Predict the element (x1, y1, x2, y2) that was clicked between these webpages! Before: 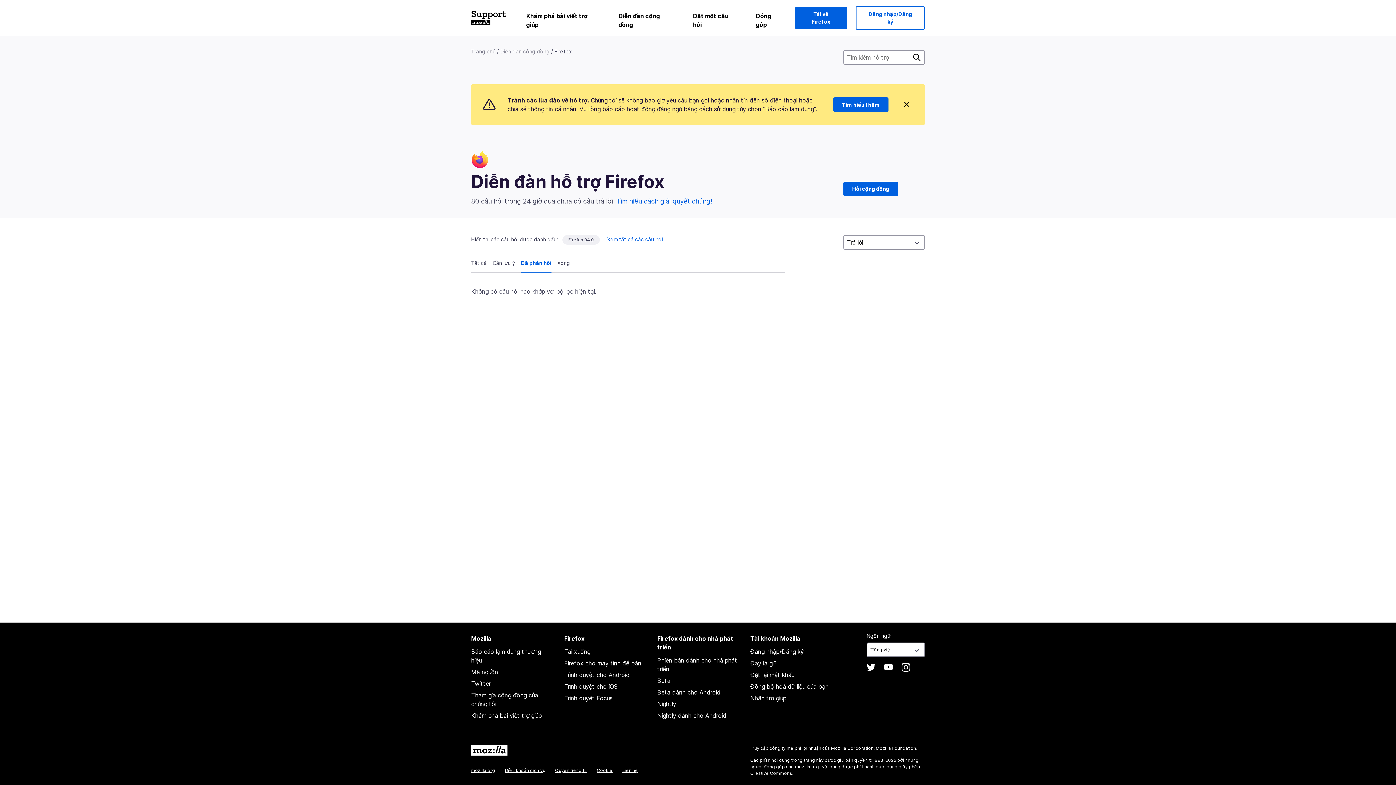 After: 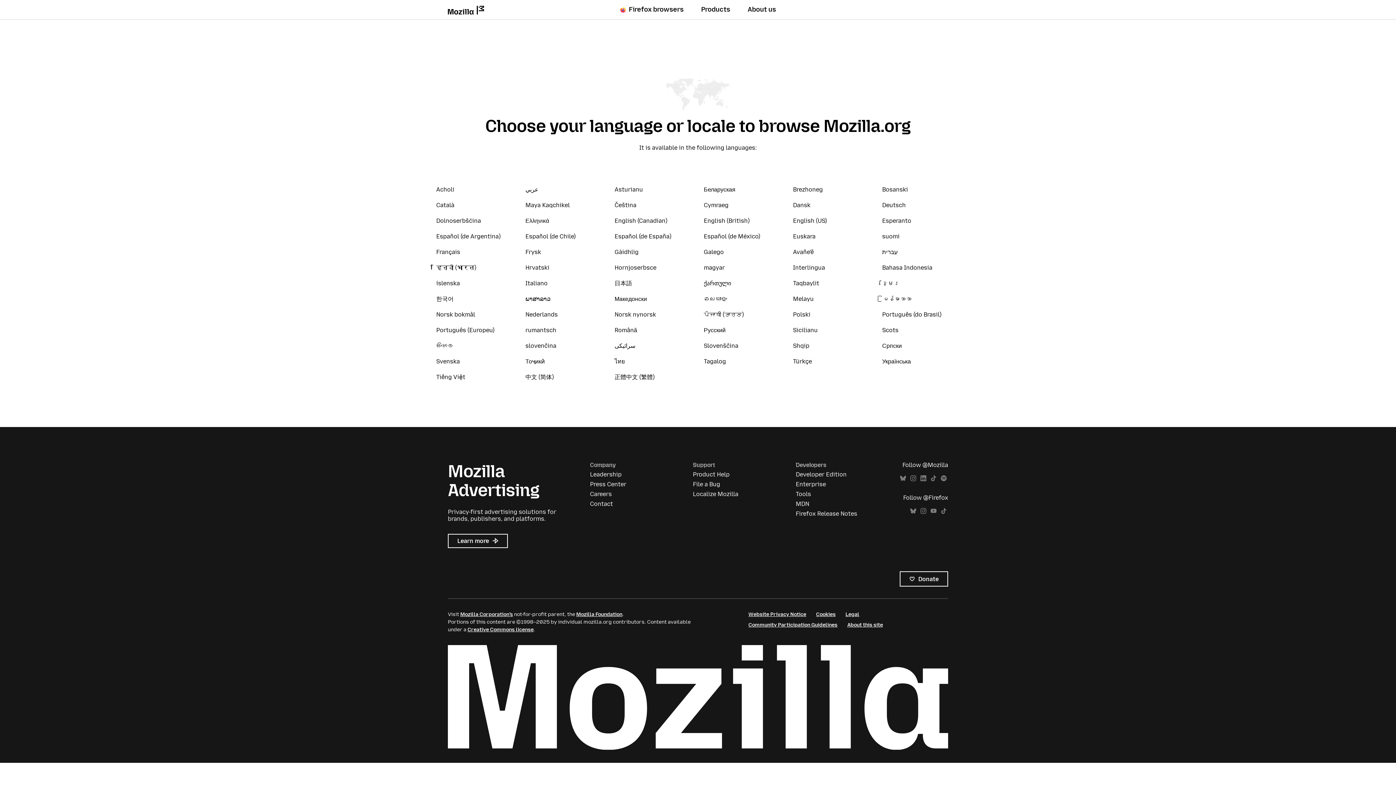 Action: bbox: (831, 745, 873, 751) label: Mozilla Corporation